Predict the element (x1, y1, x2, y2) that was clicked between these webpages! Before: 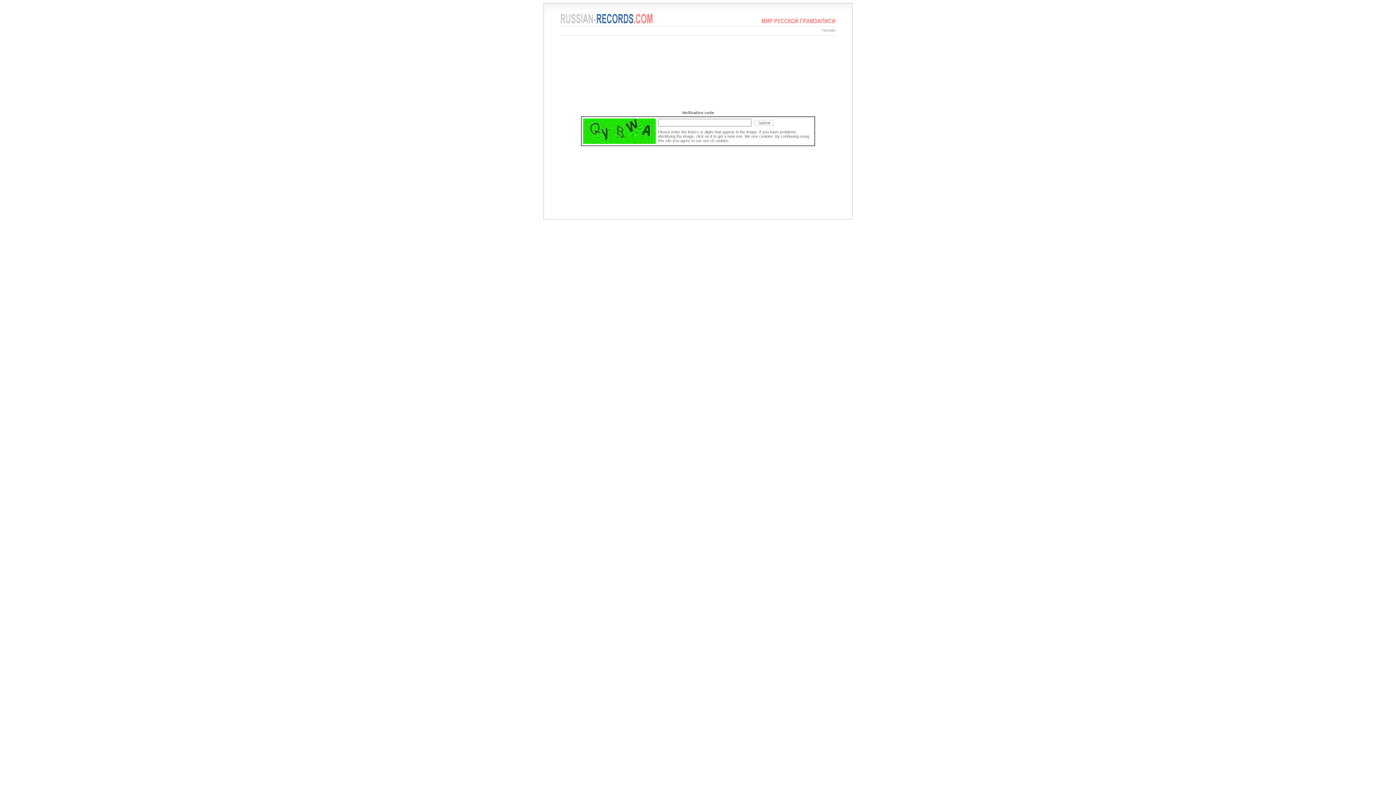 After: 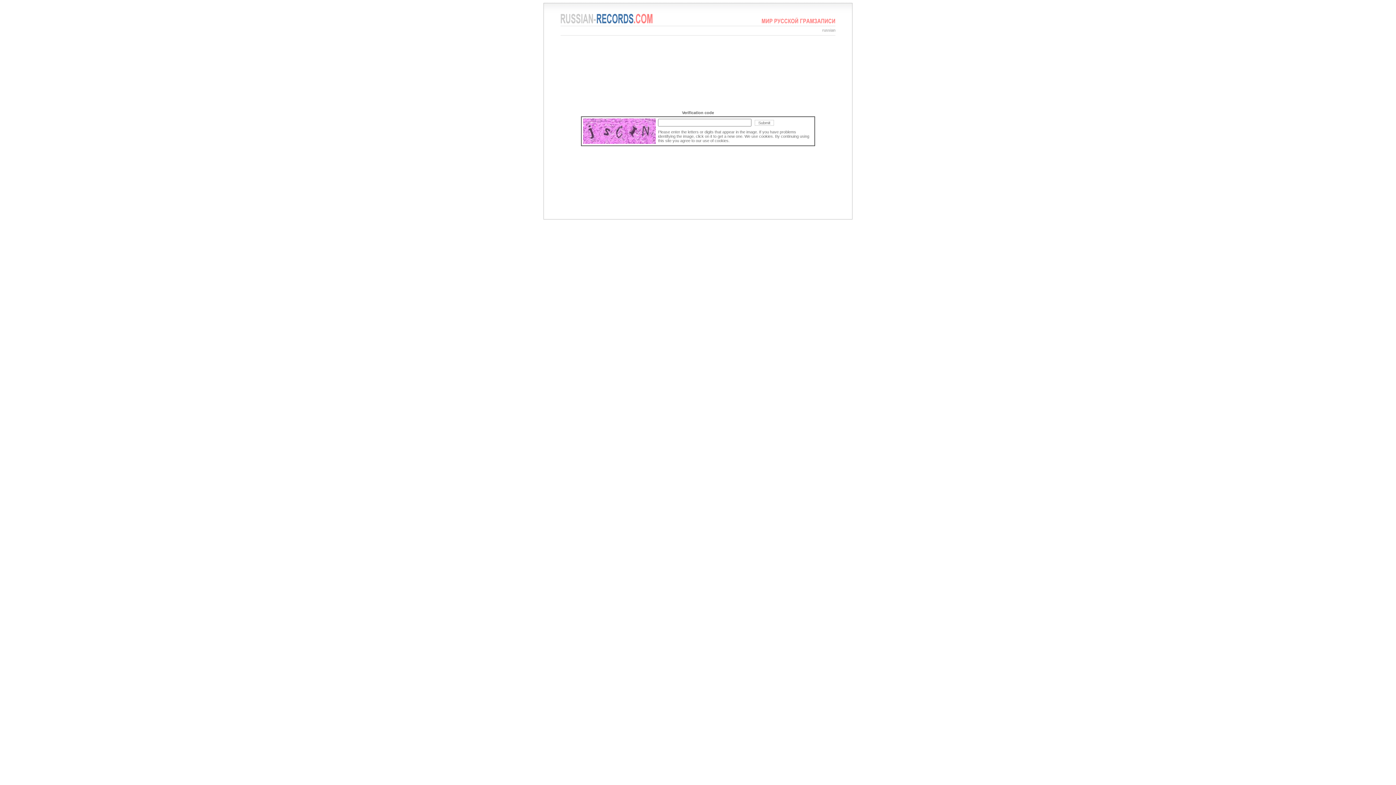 Action: bbox: (560, 20, 652, 24)